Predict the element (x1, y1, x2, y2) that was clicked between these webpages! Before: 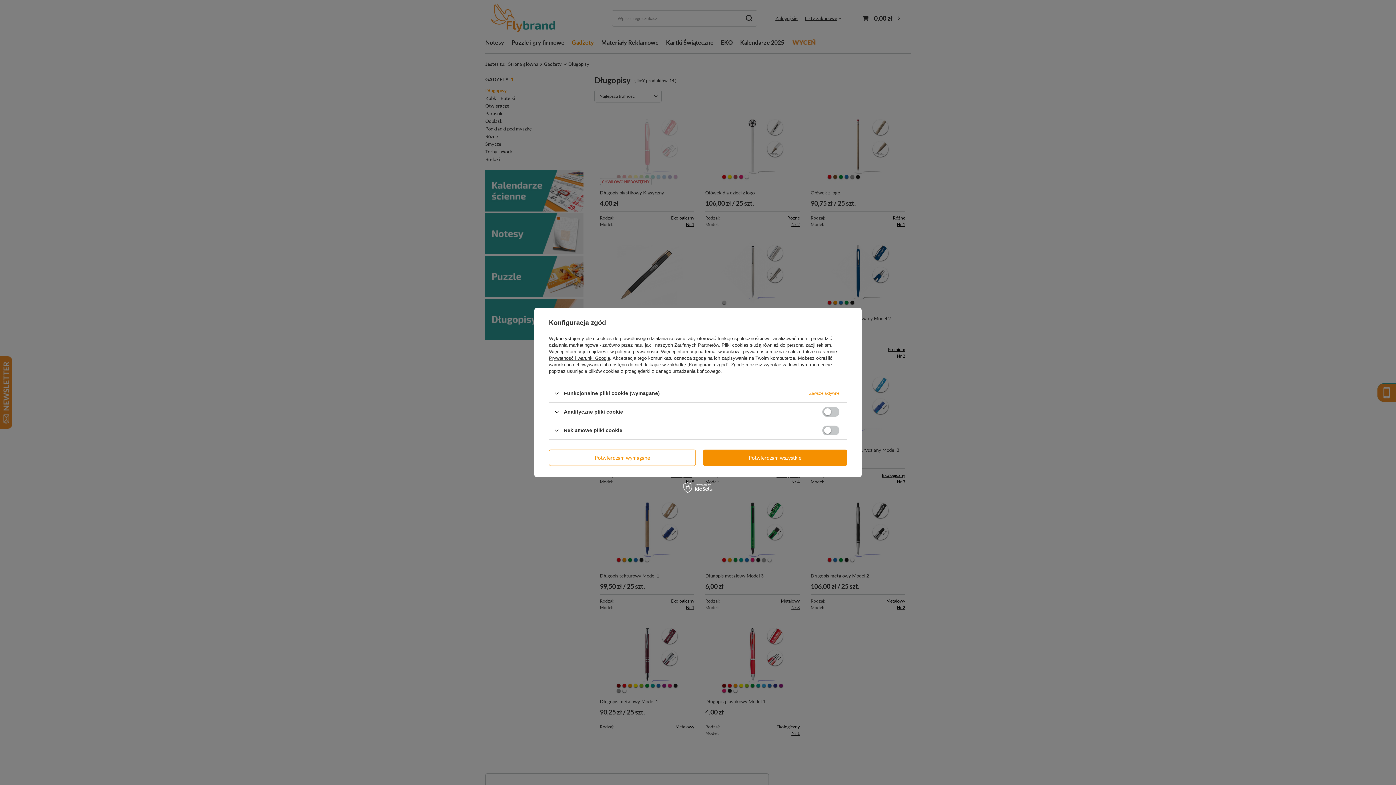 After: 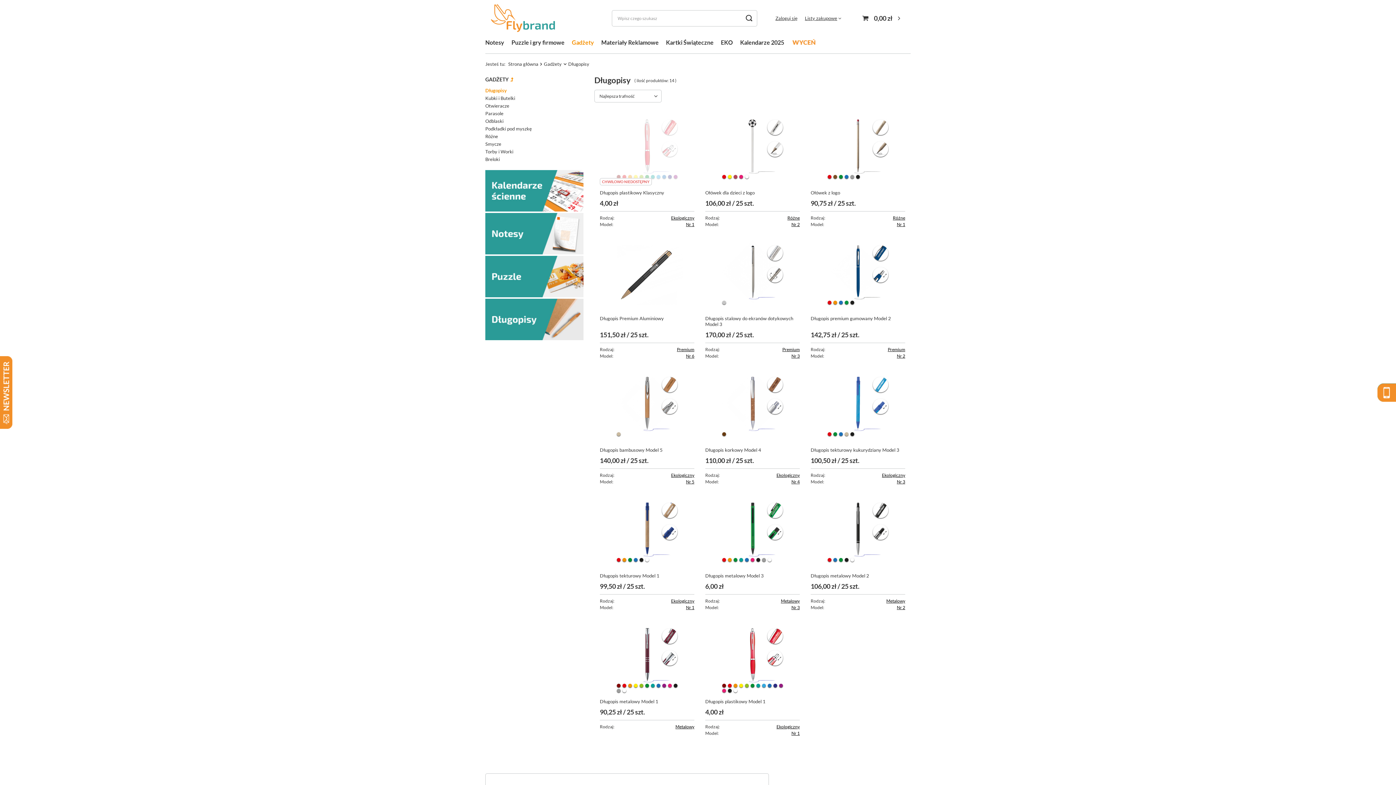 Action: bbox: (703, 449, 847, 466) label: Potwierdzam wszystkie